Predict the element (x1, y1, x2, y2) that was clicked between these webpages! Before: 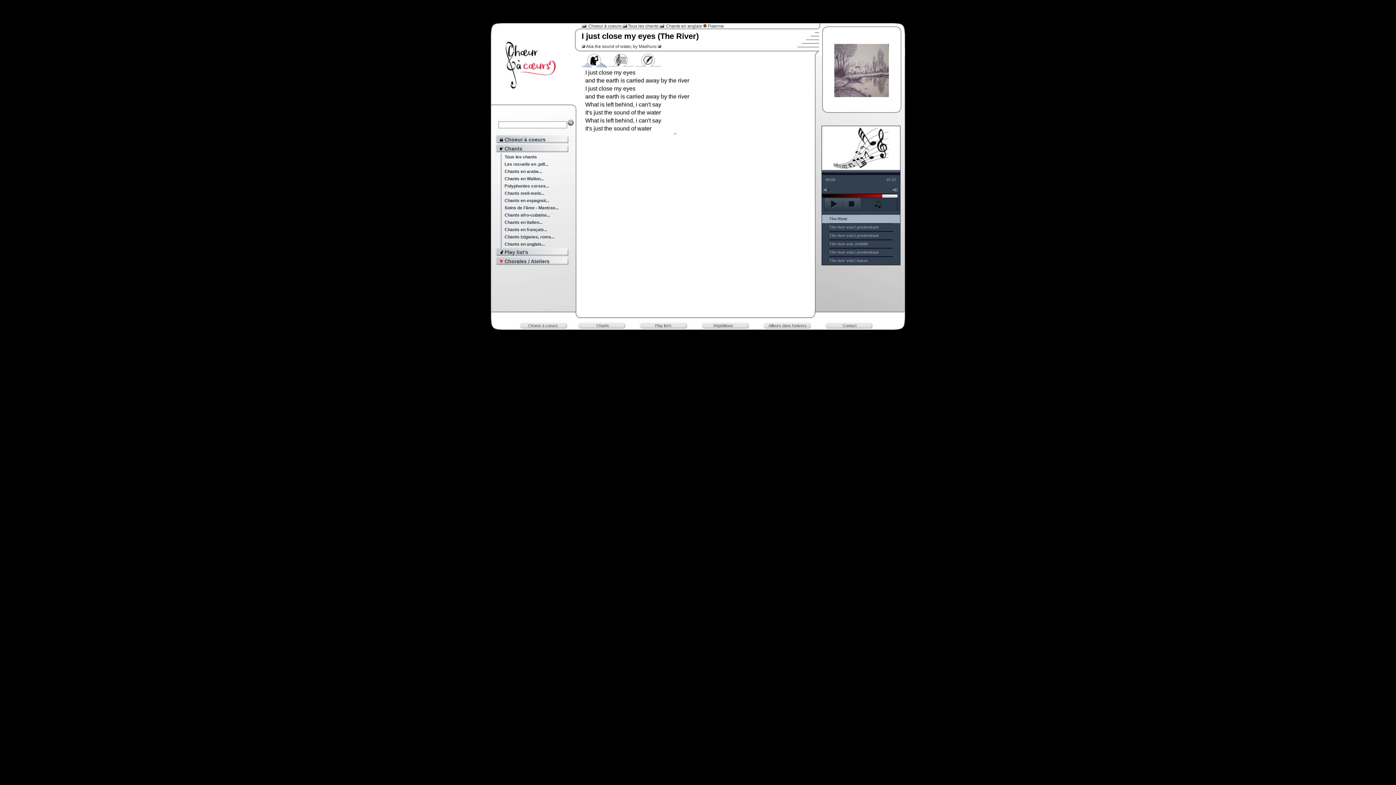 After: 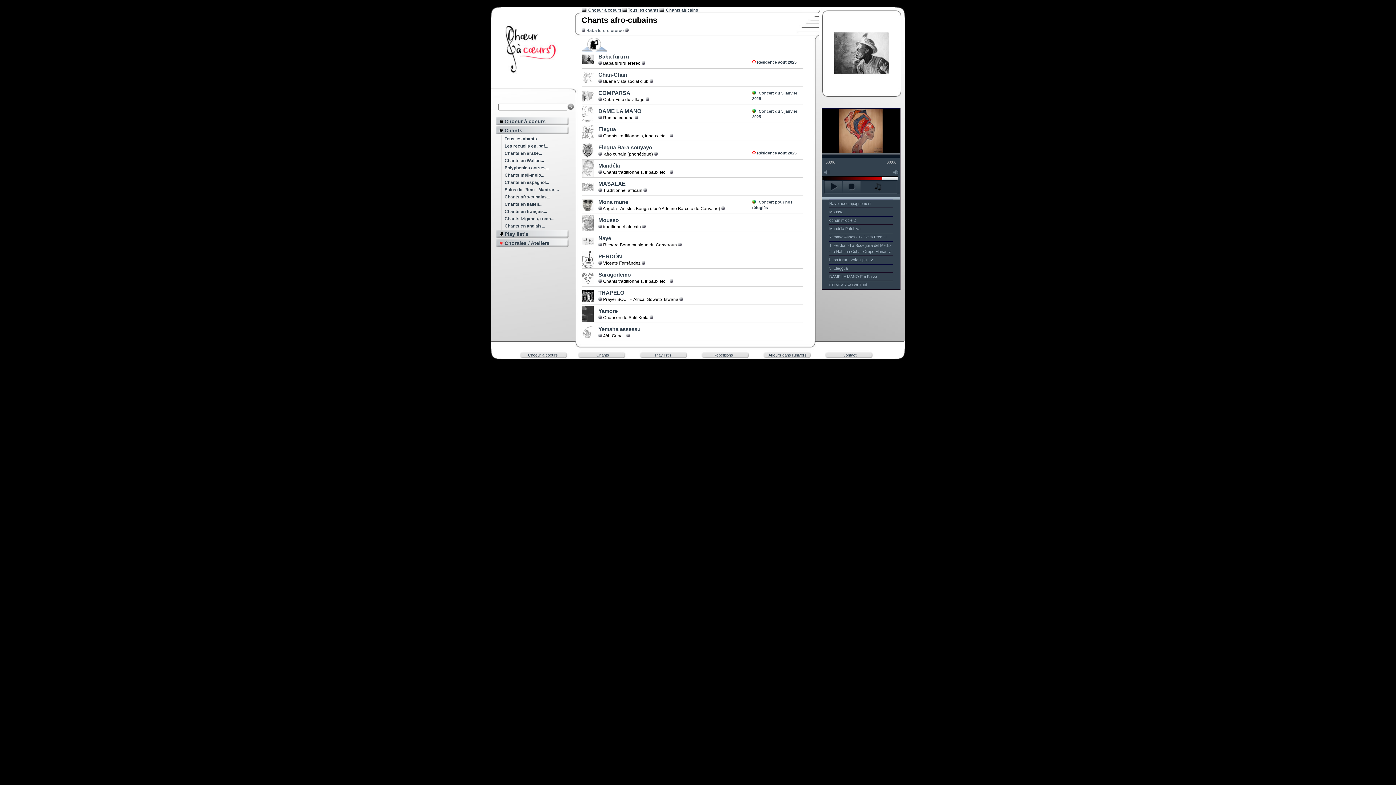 Action: label: Chants afro-cubains... bbox: (501, 211, 578, 218)